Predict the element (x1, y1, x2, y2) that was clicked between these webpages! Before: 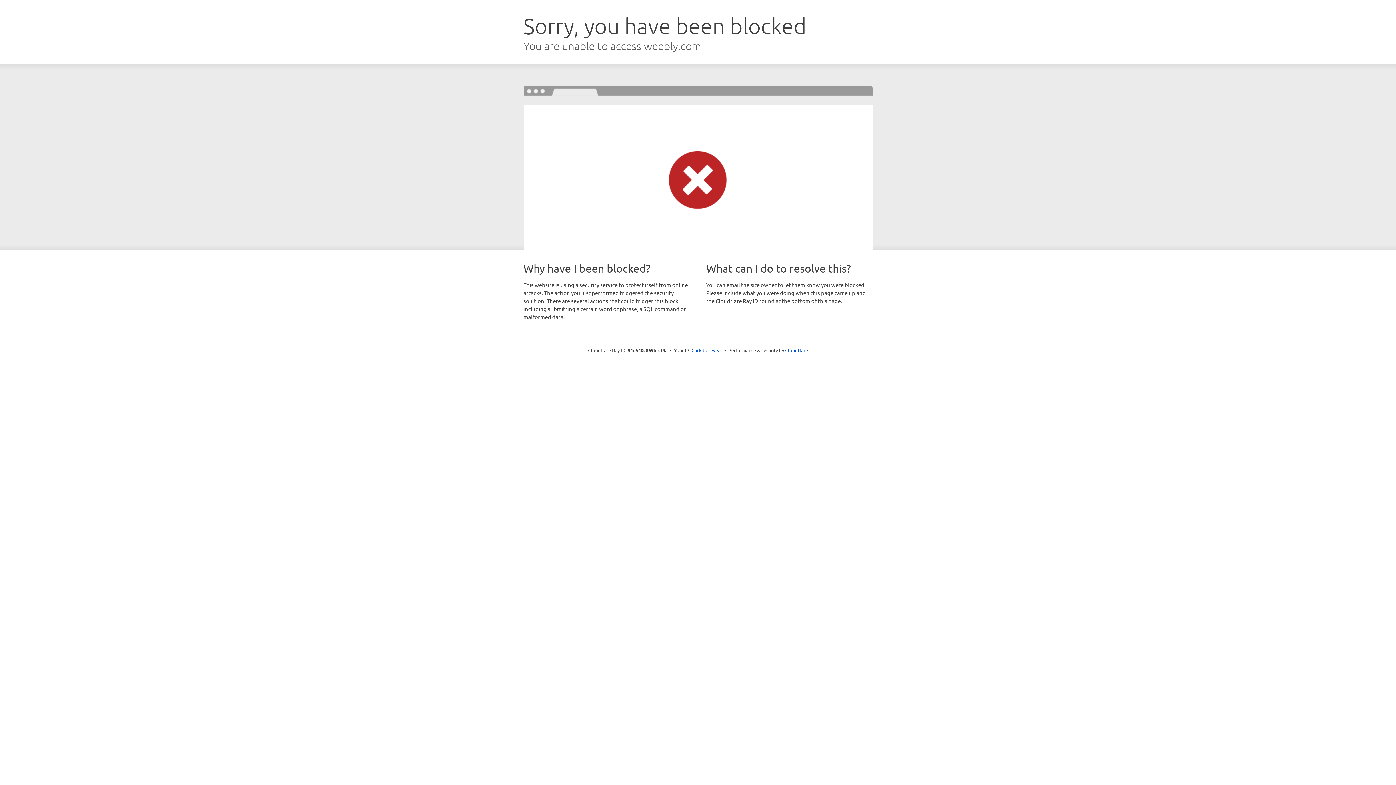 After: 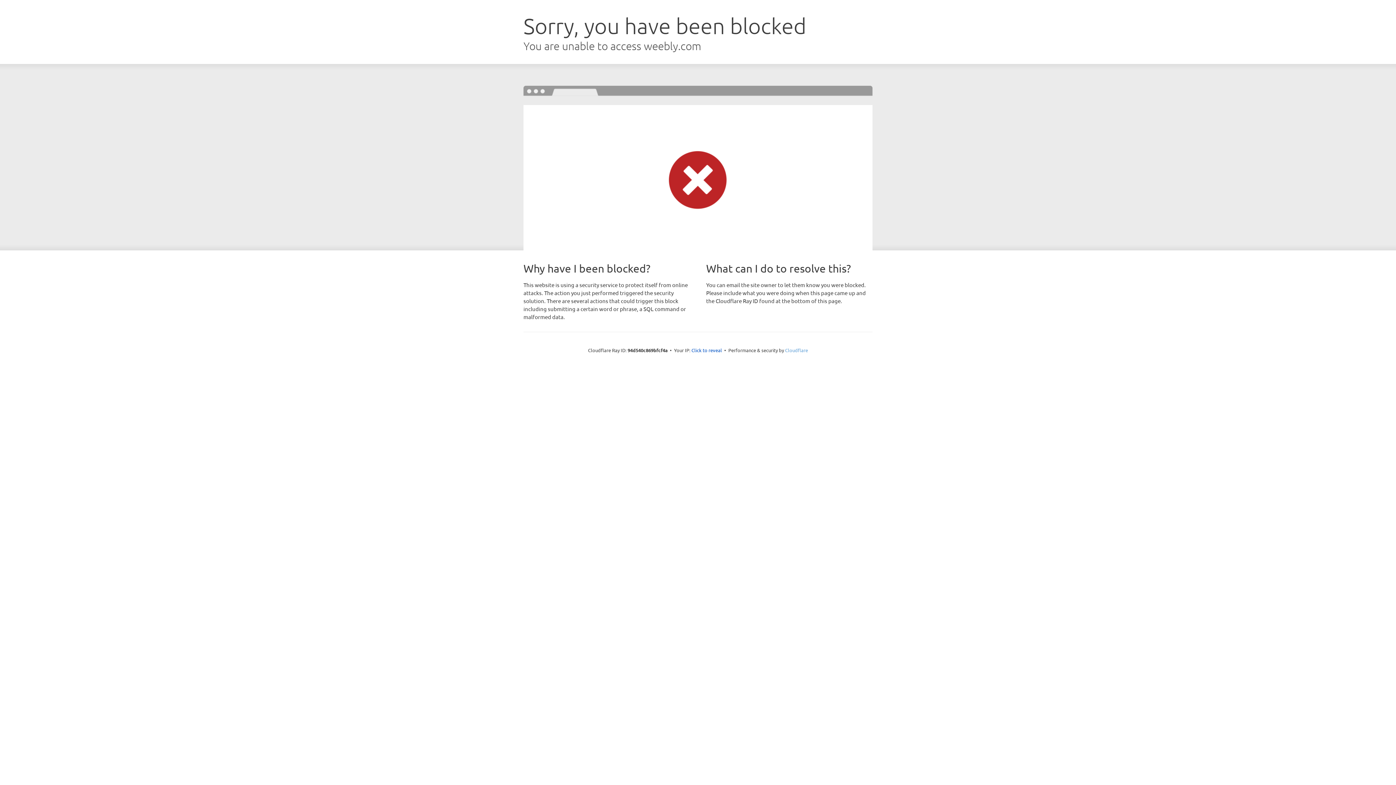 Action: label: Cloudflare bbox: (785, 347, 808, 353)